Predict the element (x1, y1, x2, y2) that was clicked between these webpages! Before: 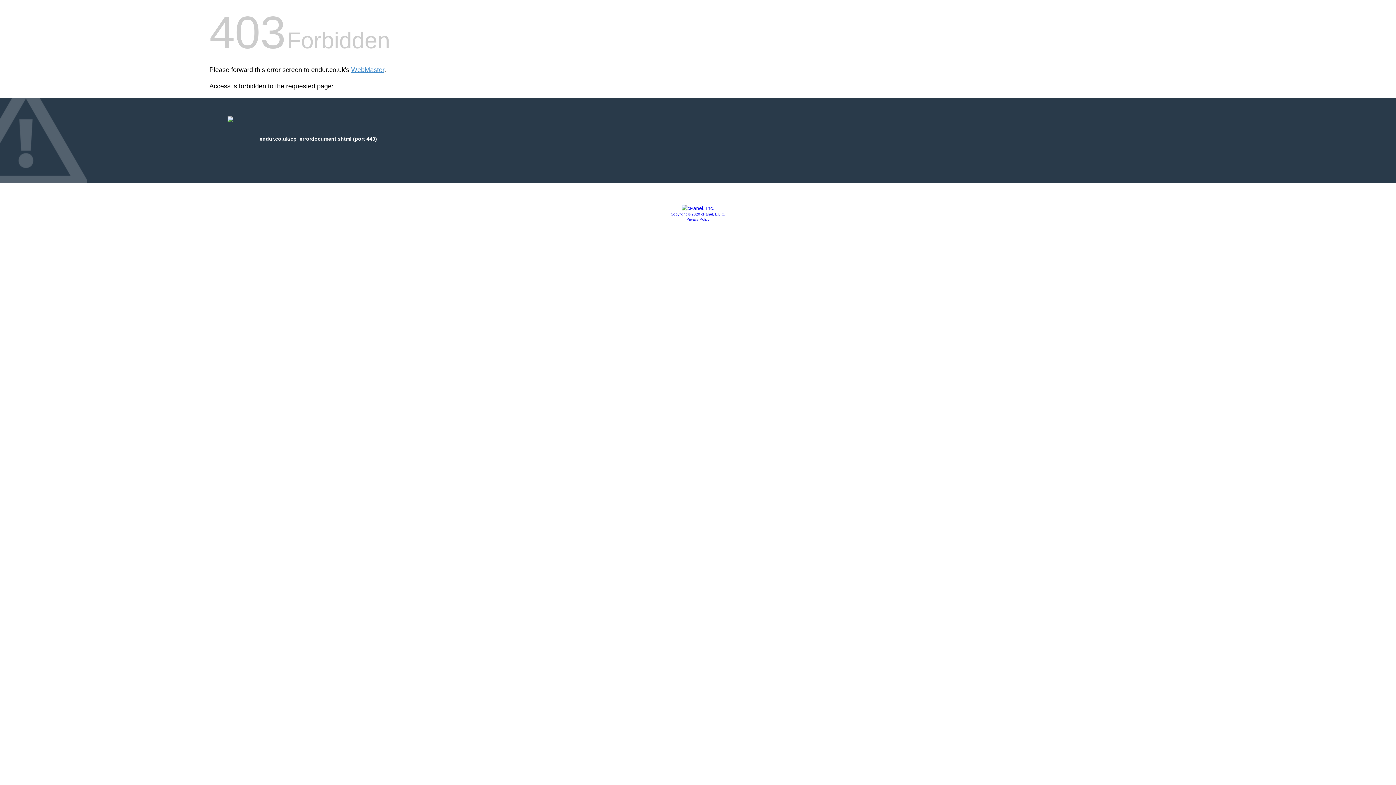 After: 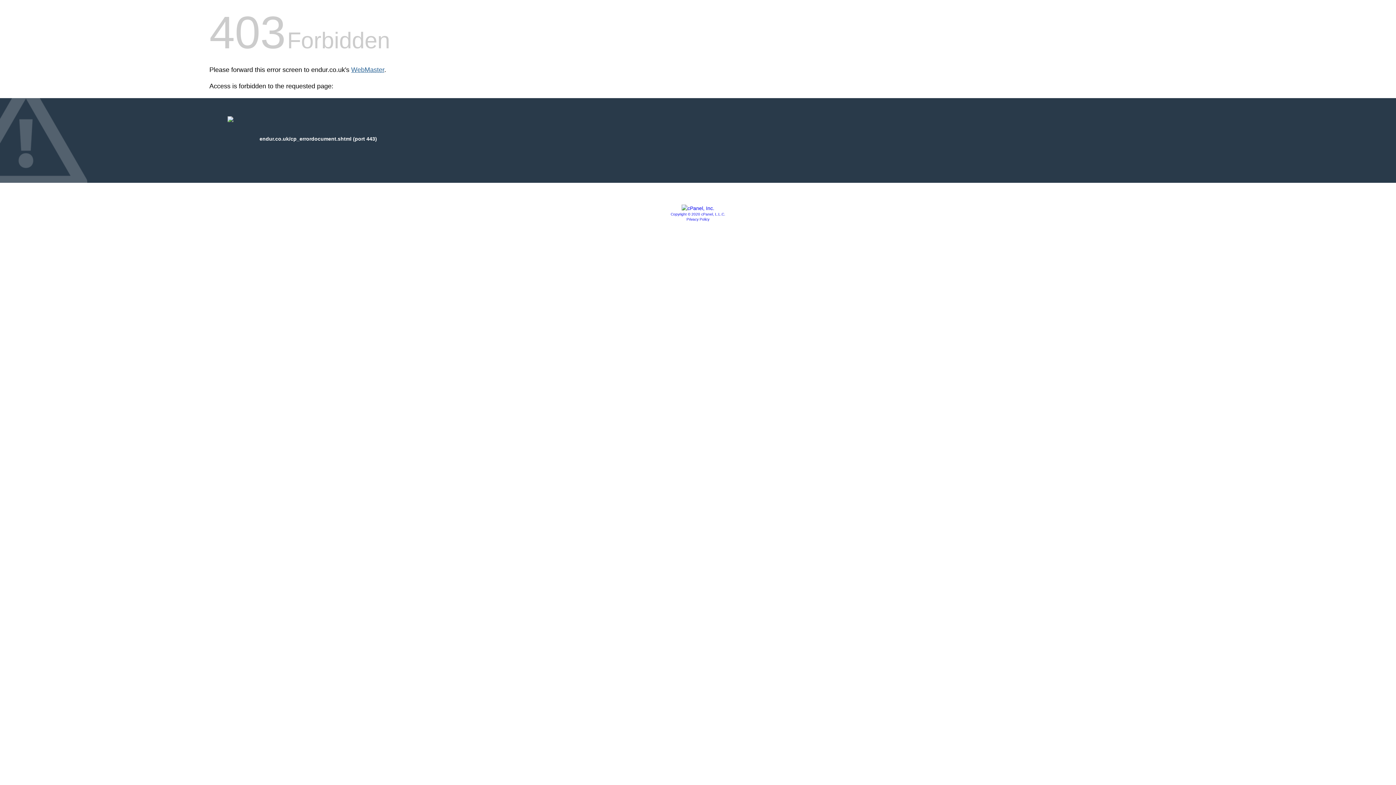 Action: label: WebMaster bbox: (351, 66, 384, 73)